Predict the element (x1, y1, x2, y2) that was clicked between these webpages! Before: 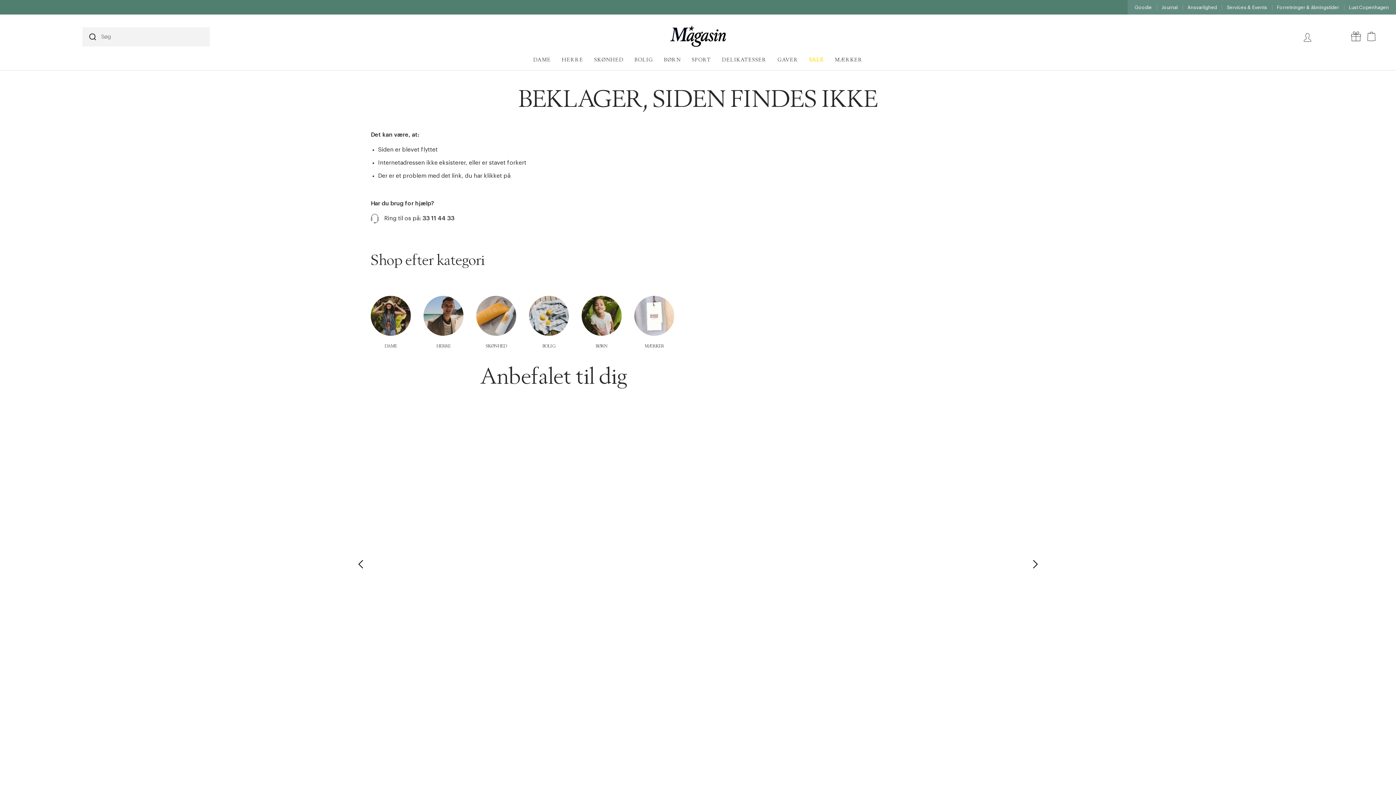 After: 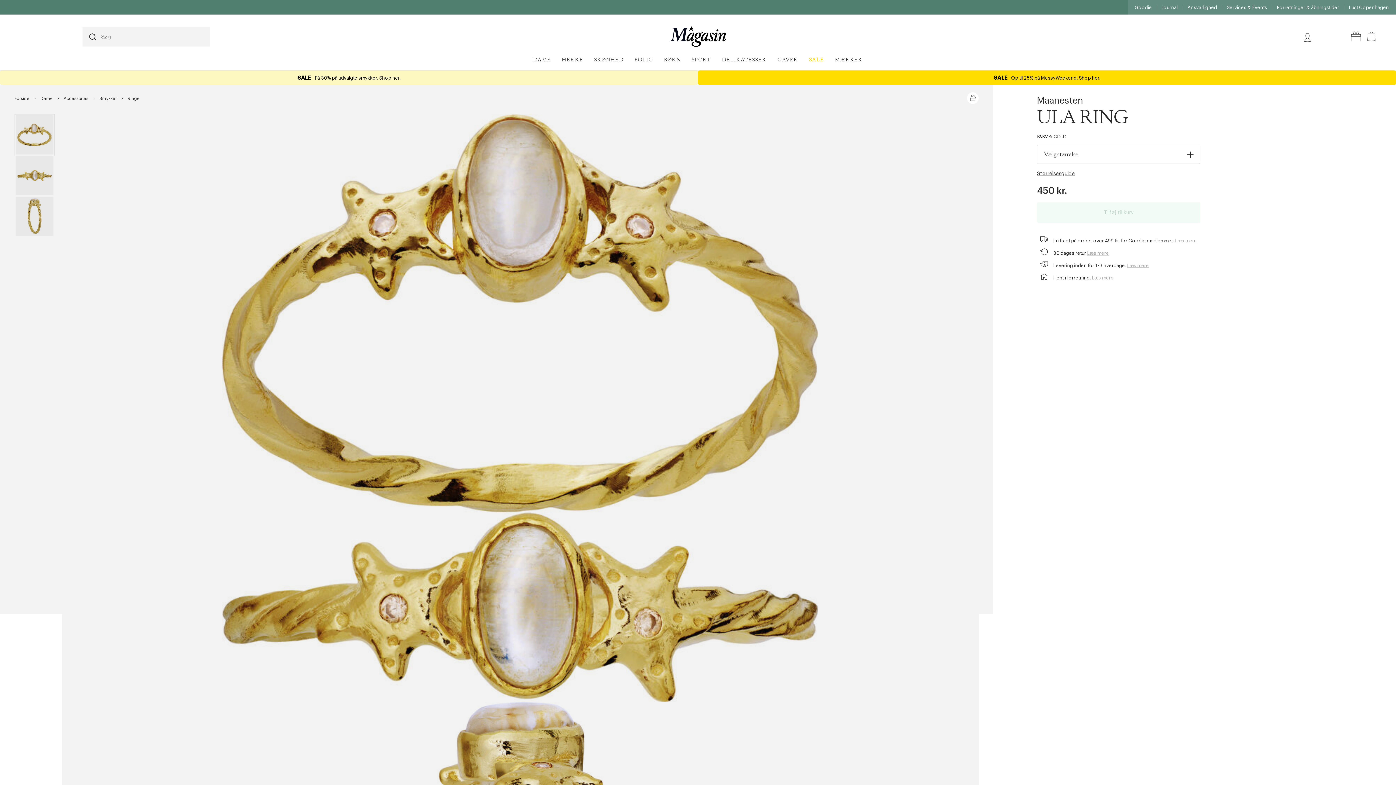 Action: bbox: (956, 422, 975, 439)